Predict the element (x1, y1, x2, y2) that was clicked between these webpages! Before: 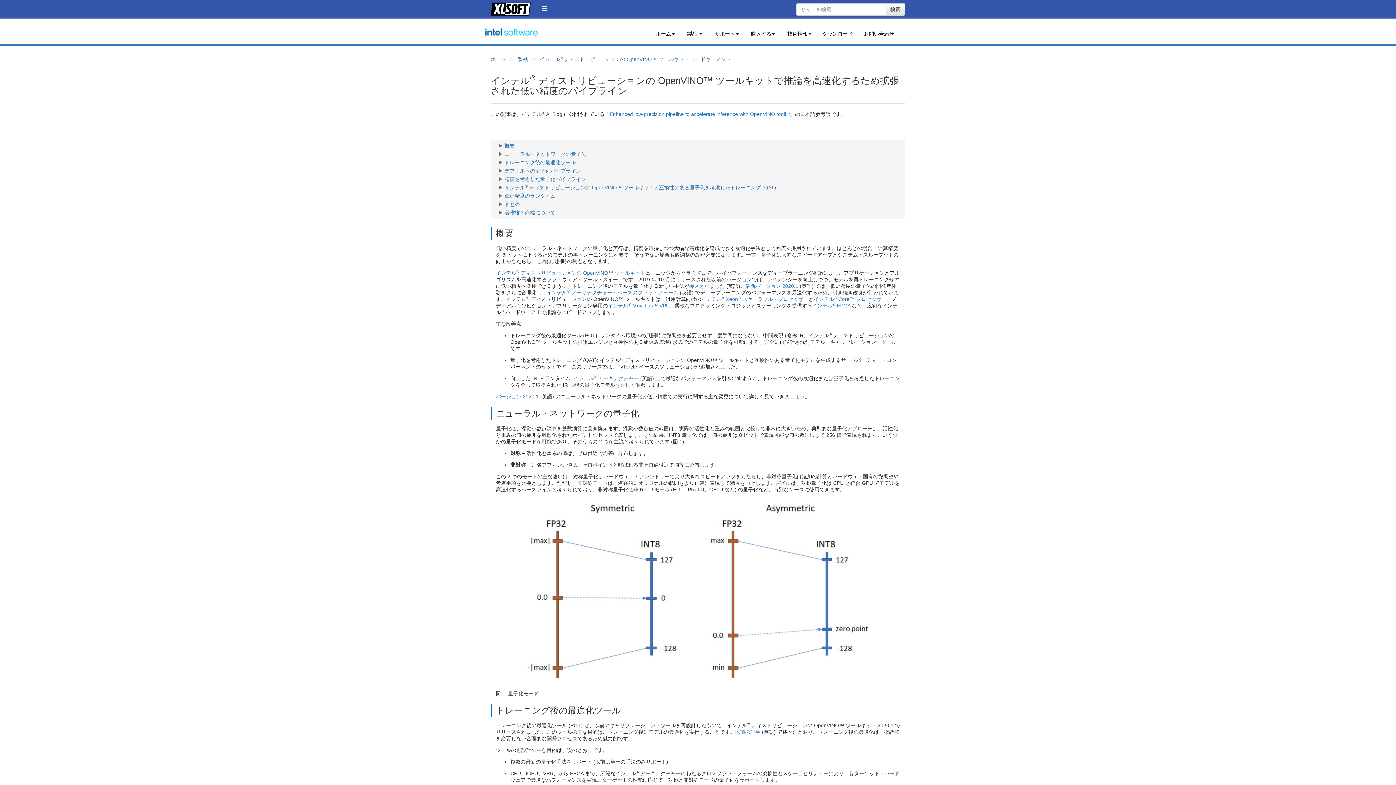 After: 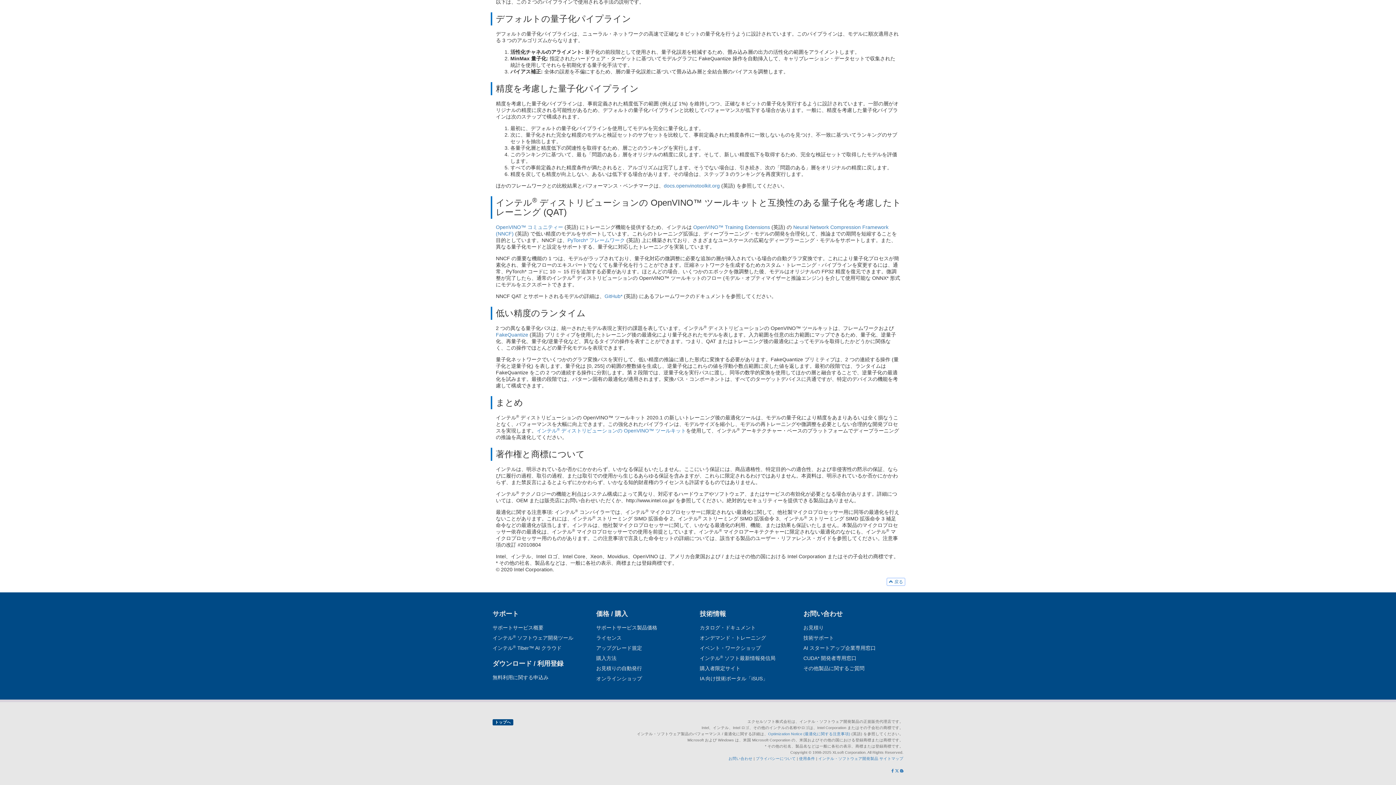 Action: bbox: (504, 184, 776, 190) label: インテル® ディストリビューションの OpenVINO™ ツールキットと互換性のある量子化を考慮したトレーニング (QAT)